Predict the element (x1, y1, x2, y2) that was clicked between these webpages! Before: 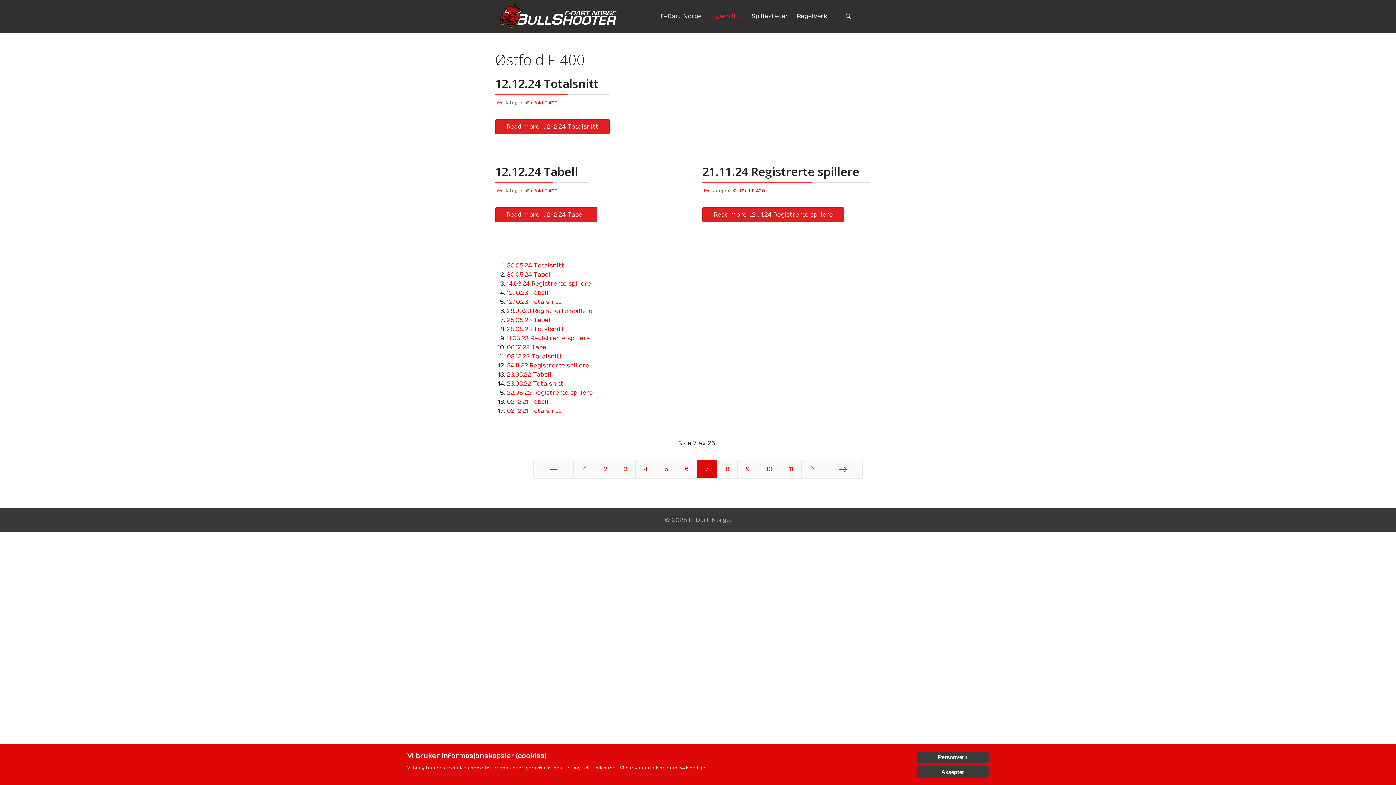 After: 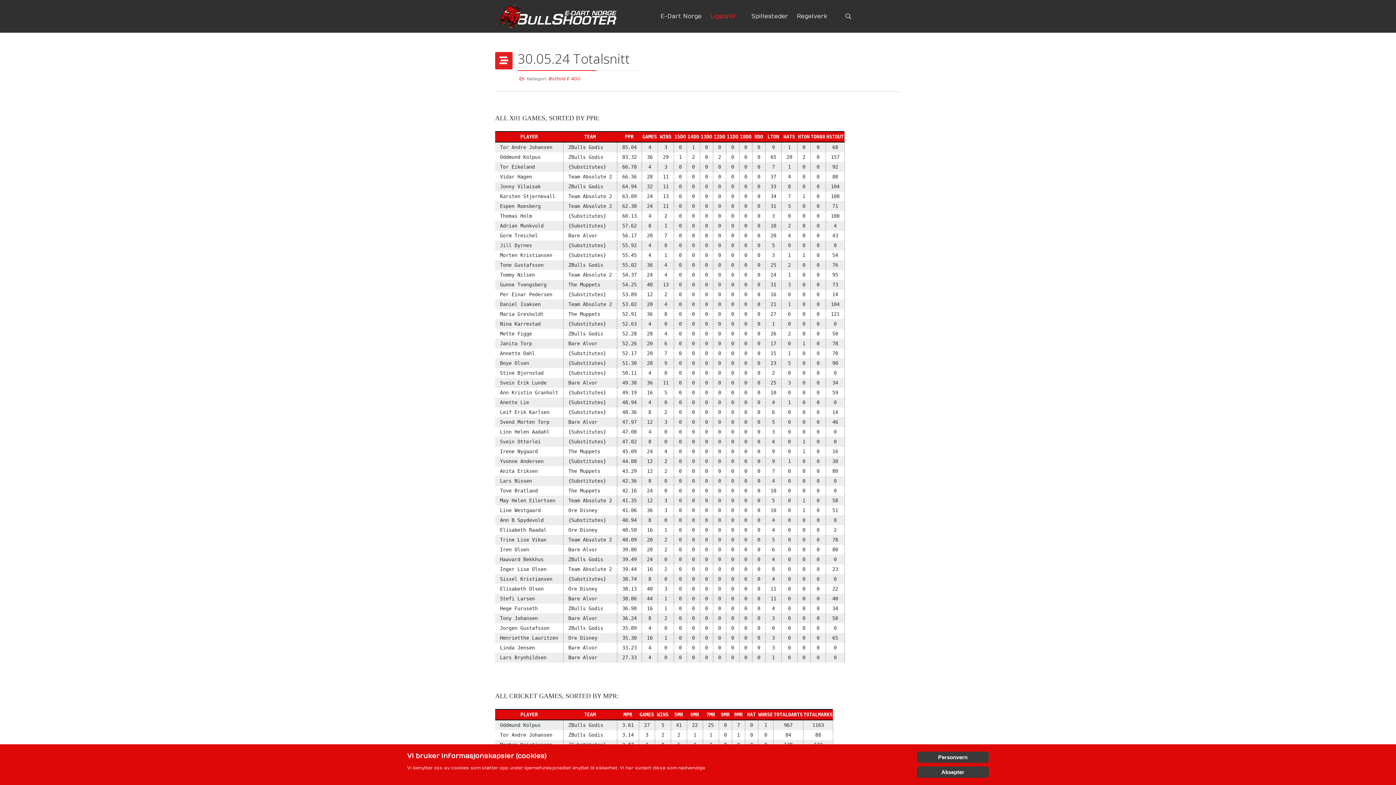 Action: label: 30.05.24 Totalsnitt bbox: (506, 262, 564, 269)